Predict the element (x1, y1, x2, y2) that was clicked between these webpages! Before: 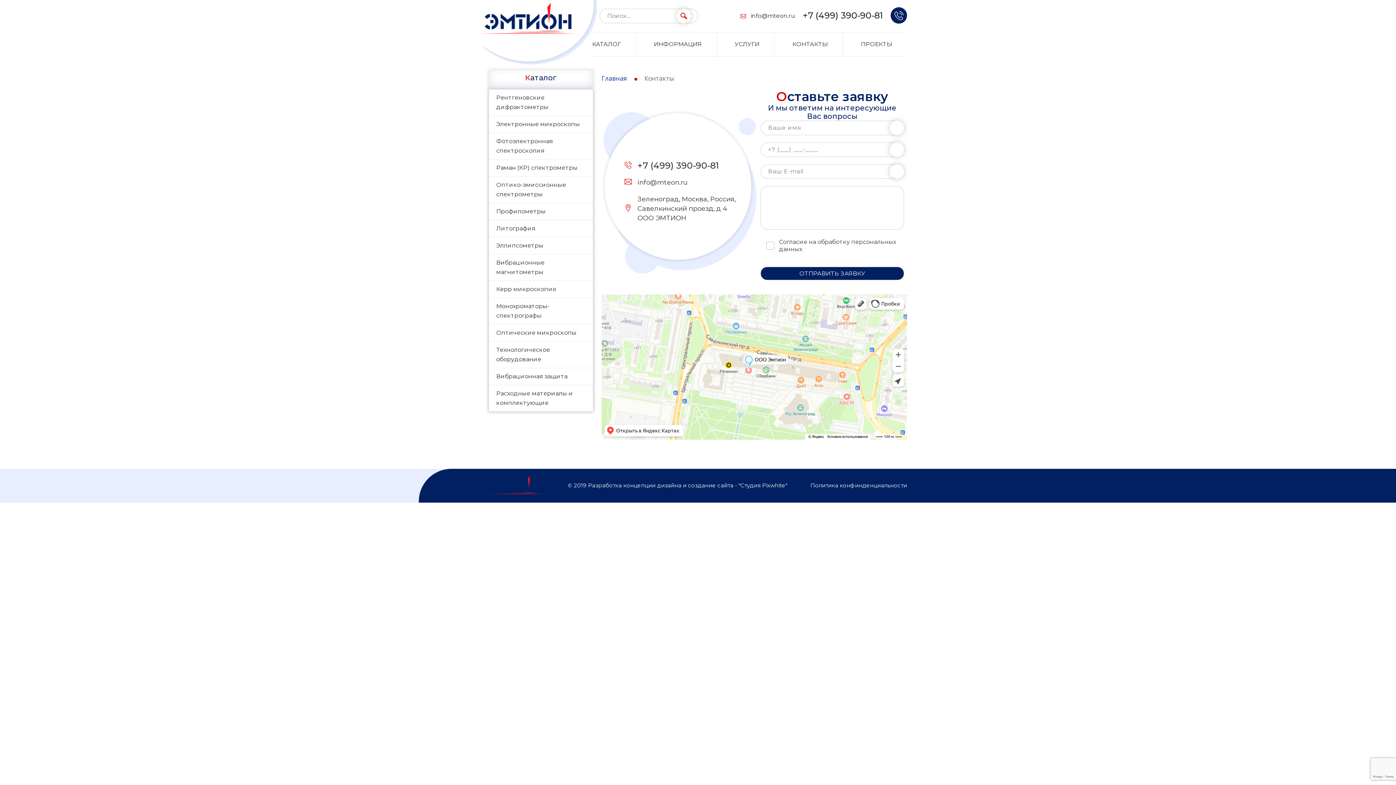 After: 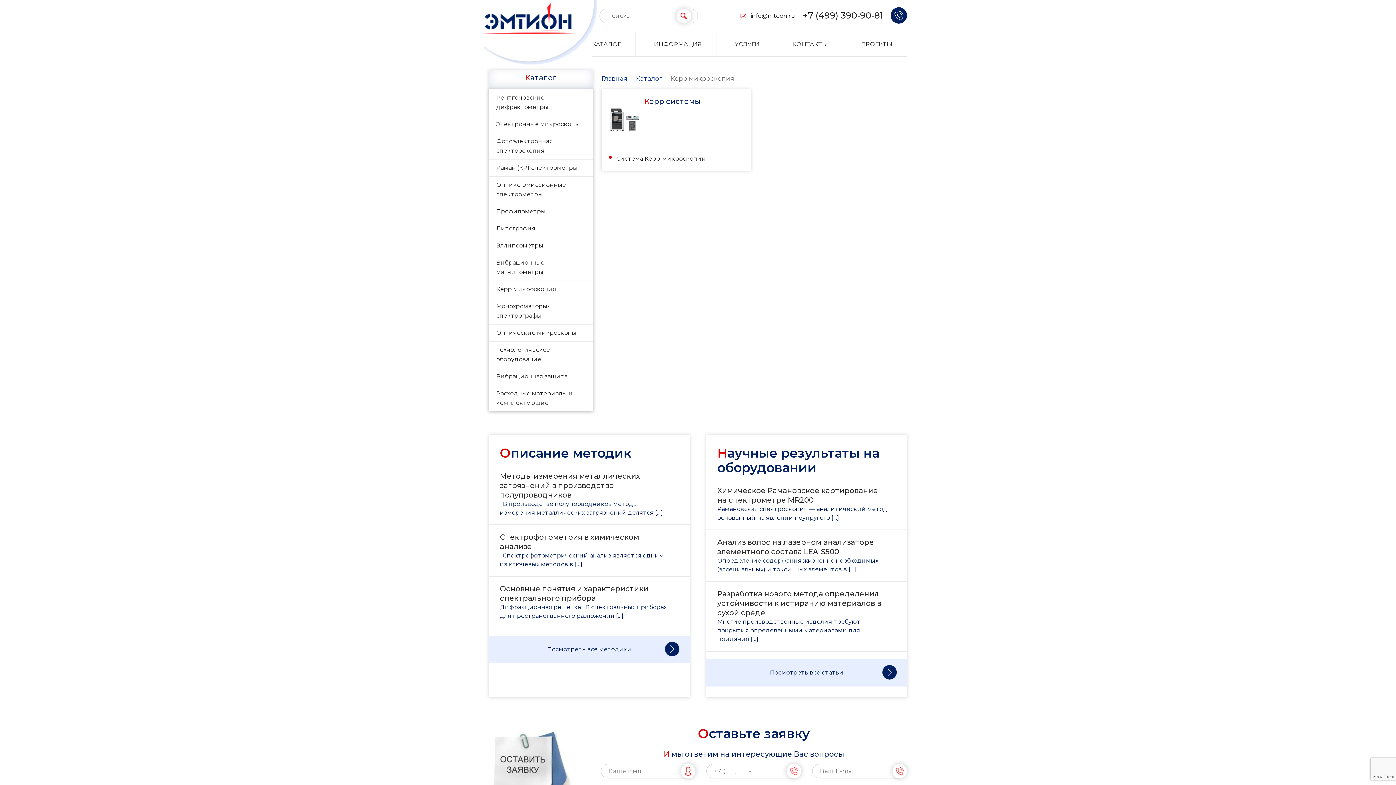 Action: bbox: (496, 285, 556, 292) label: Керр микроскопия